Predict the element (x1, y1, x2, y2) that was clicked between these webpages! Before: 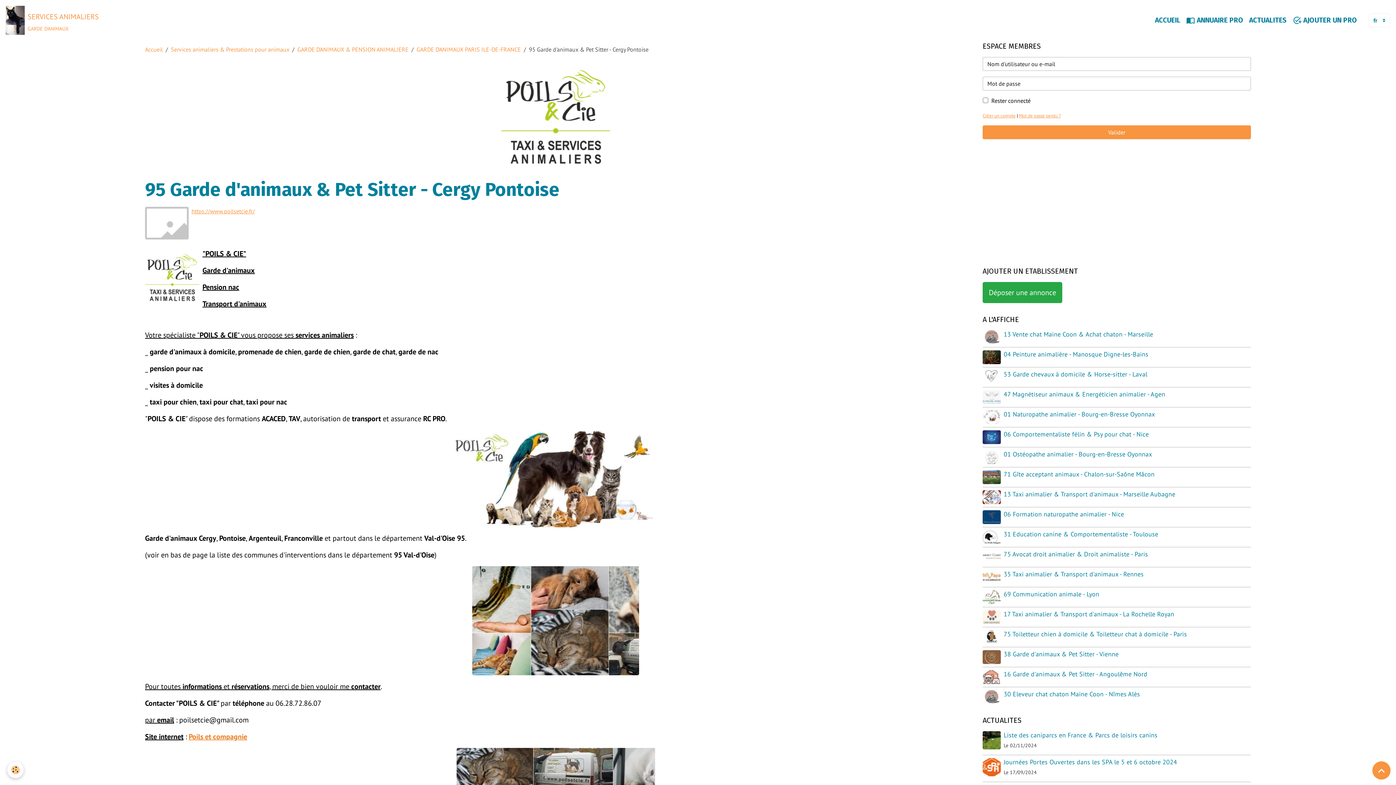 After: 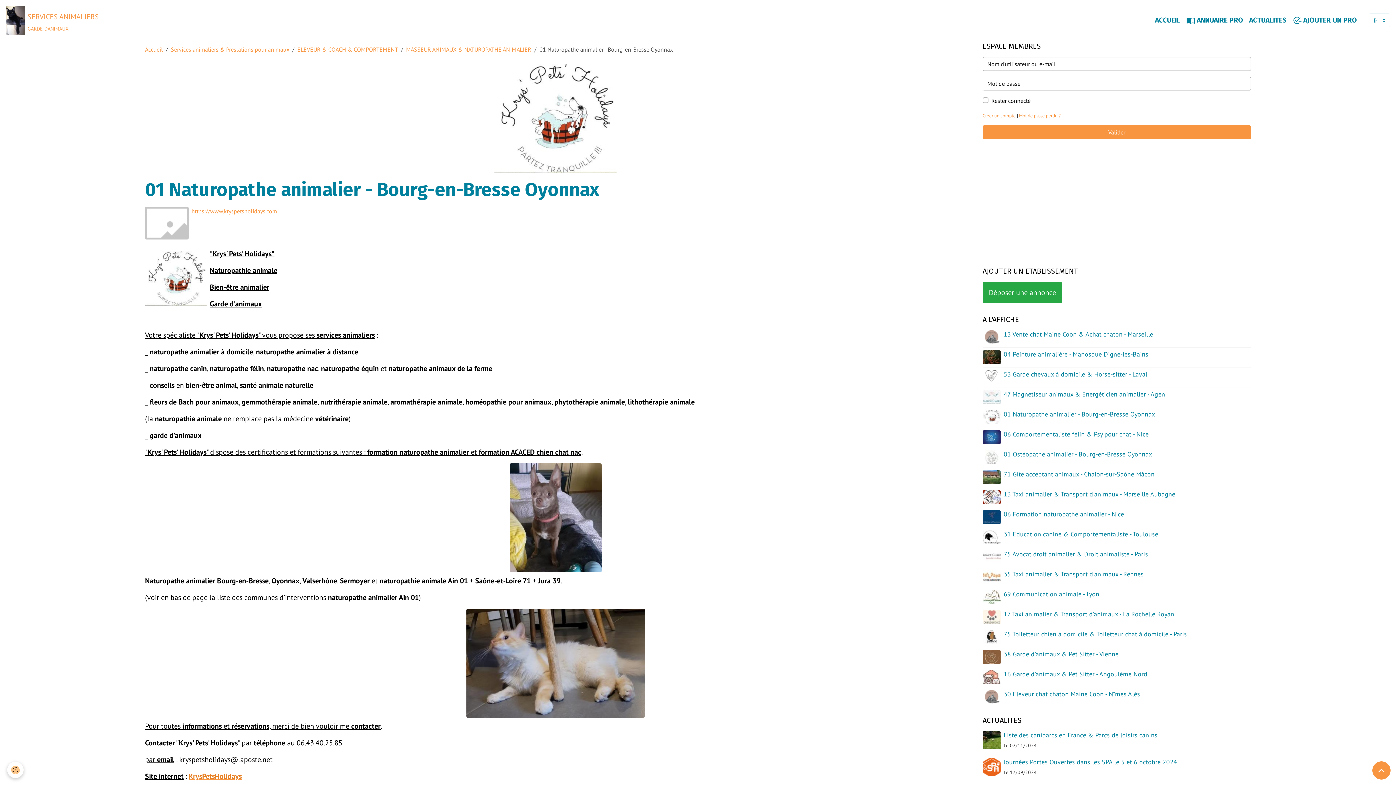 Action: label: 01 Naturopathe animalier - Bourg-en-Bresse Oyonnax bbox: (1004, 410, 1155, 418)